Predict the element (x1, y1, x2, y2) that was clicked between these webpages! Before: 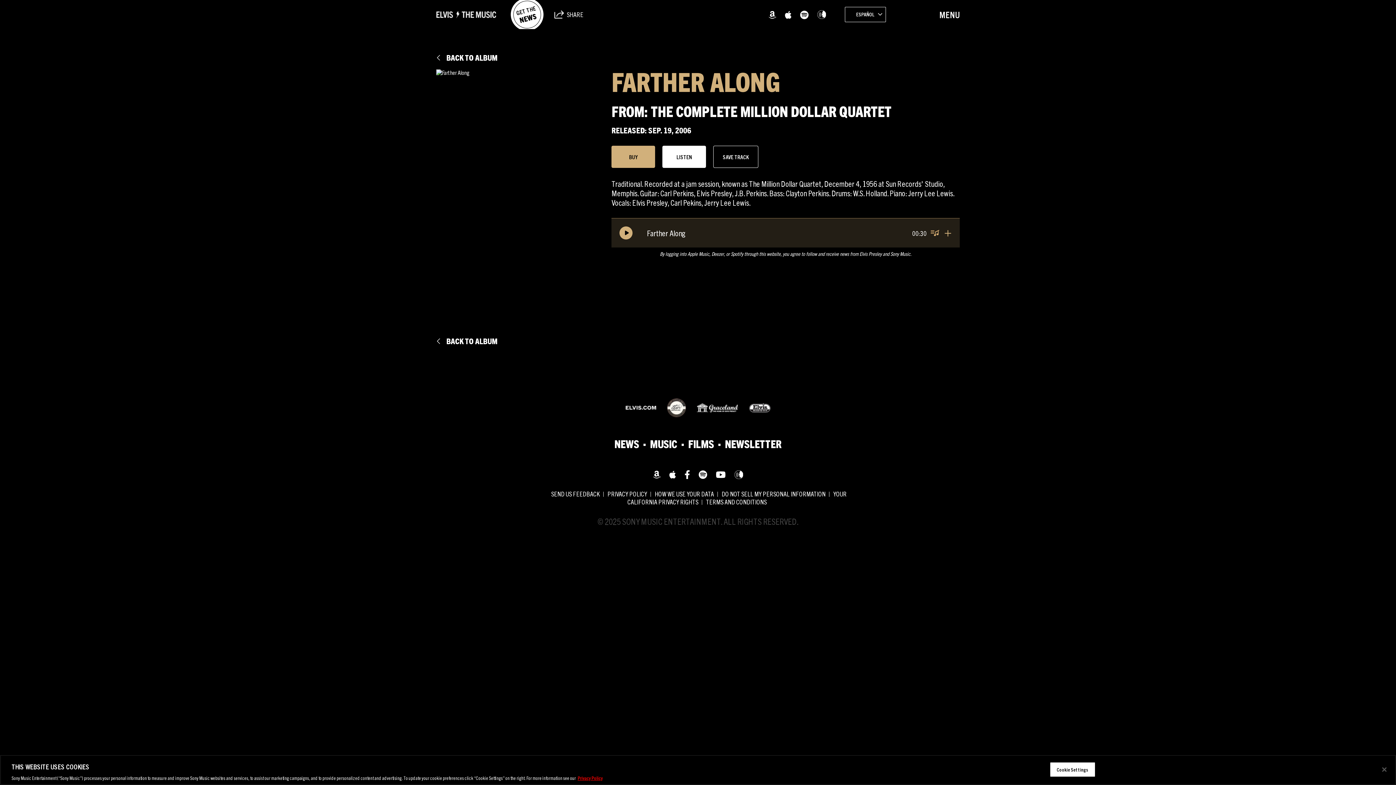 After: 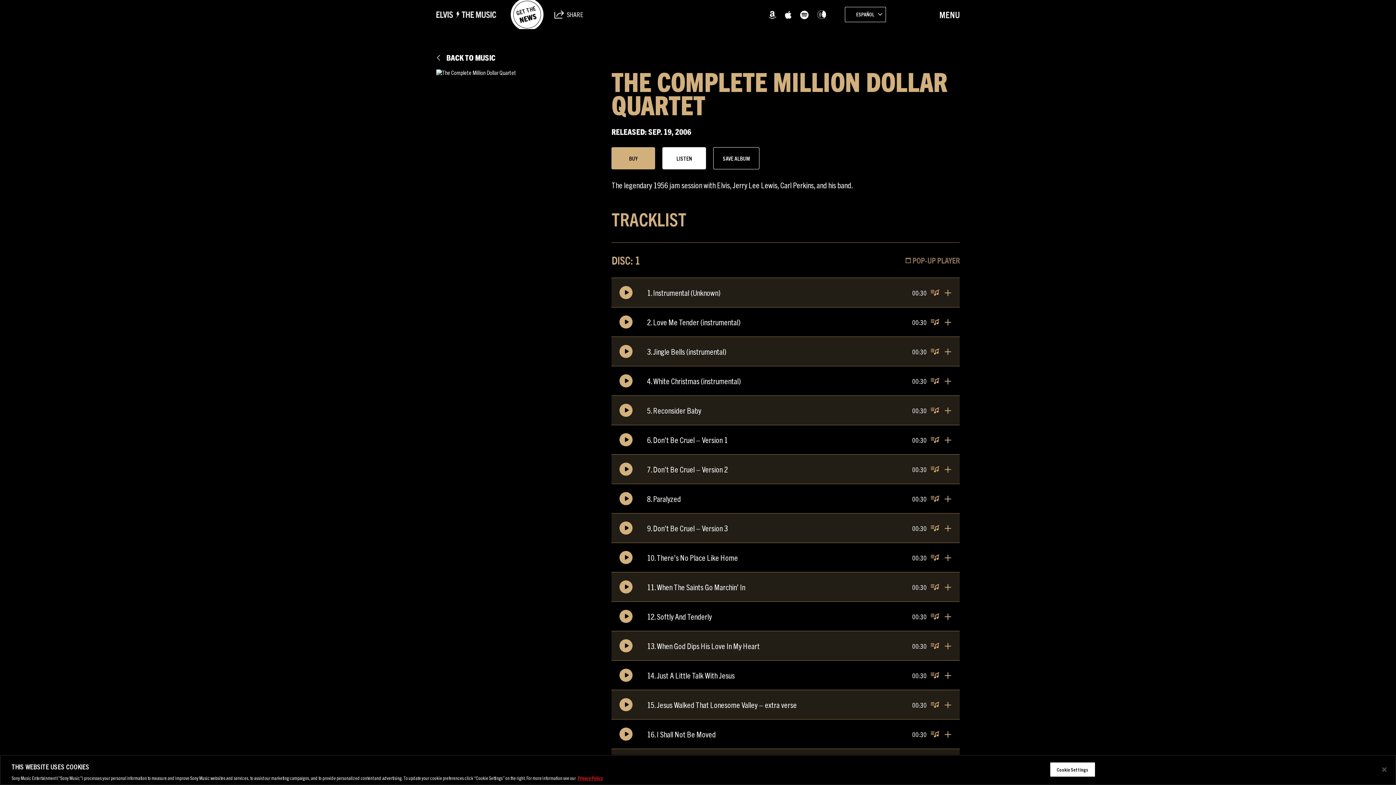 Action: label:  BACK TO ALBUM bbox: (436, 336, 497, 345)